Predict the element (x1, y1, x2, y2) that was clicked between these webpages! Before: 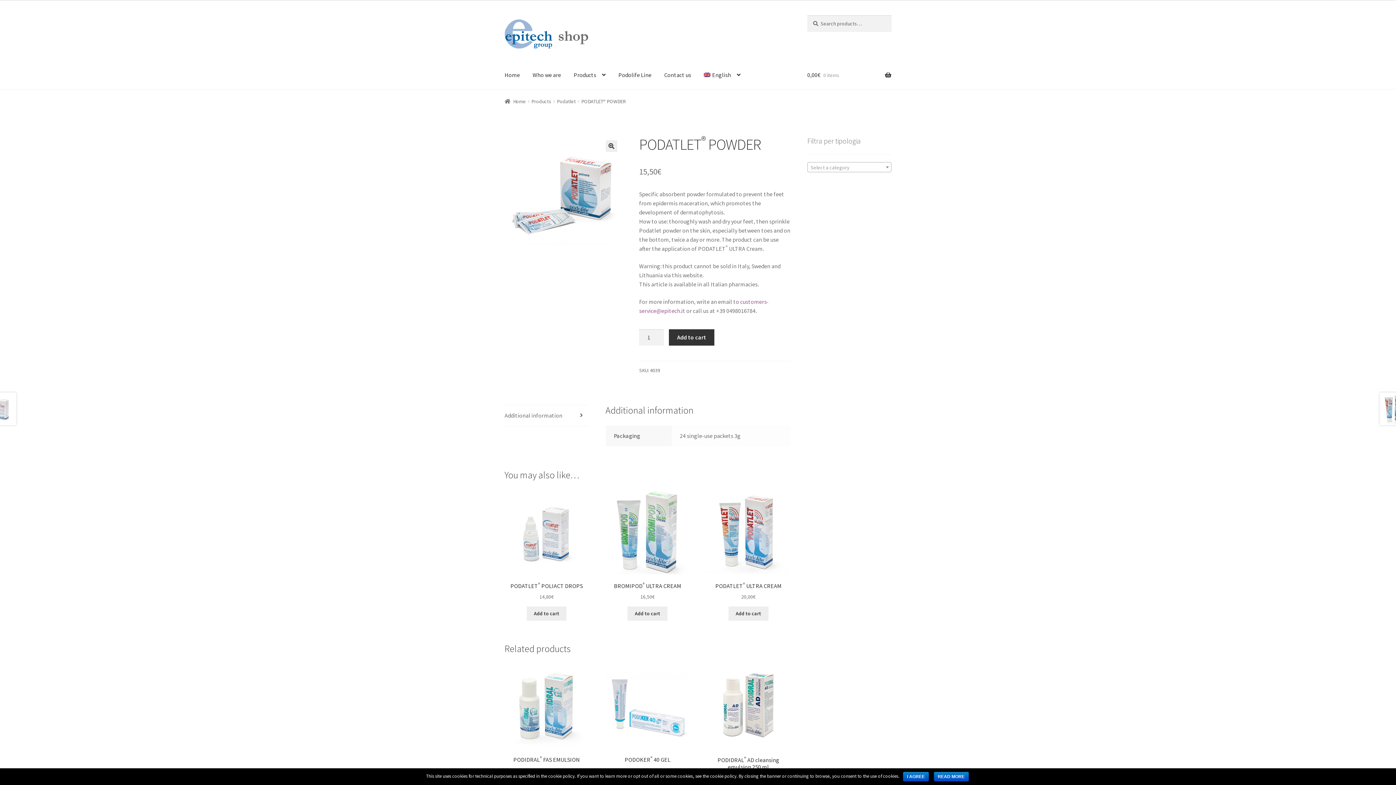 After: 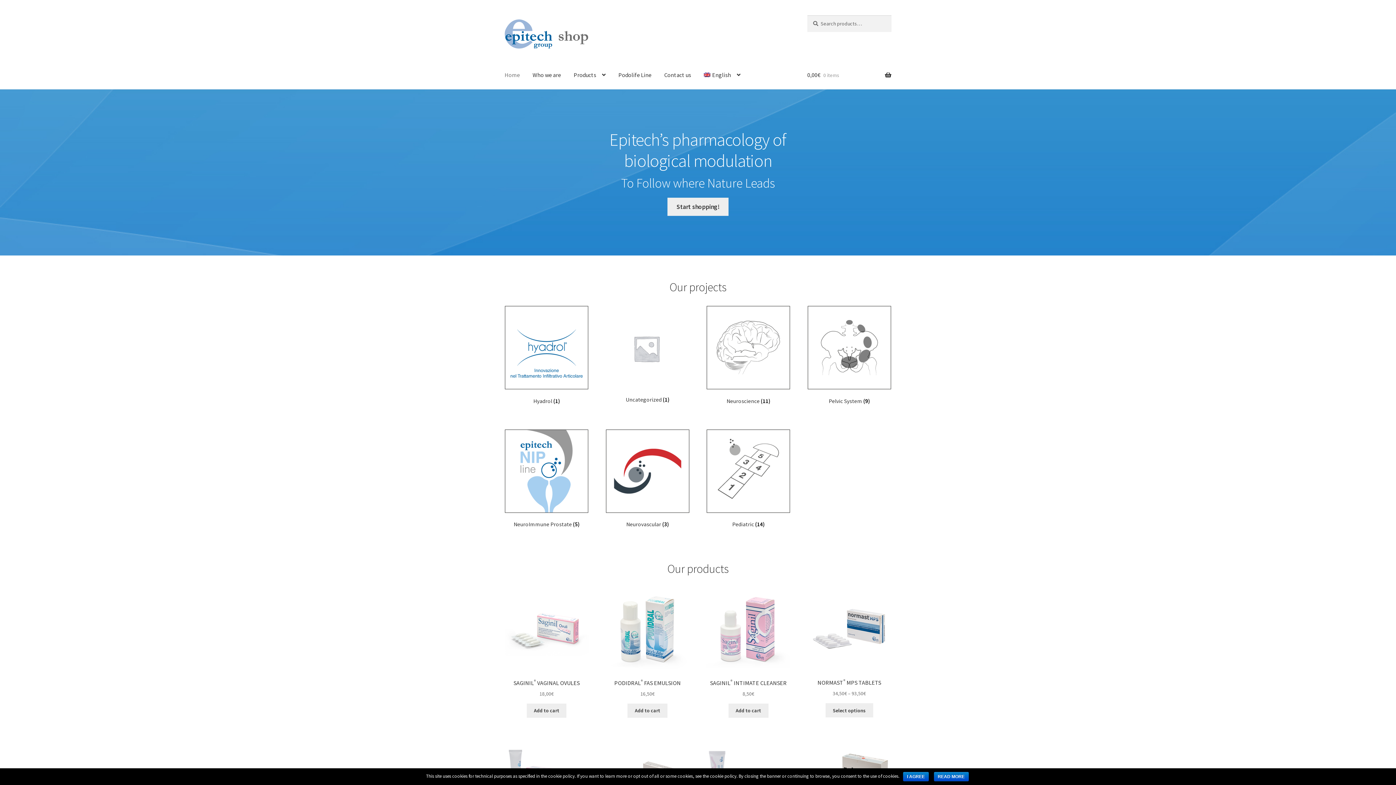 Action: bbox: (504, 15, 790, 52)